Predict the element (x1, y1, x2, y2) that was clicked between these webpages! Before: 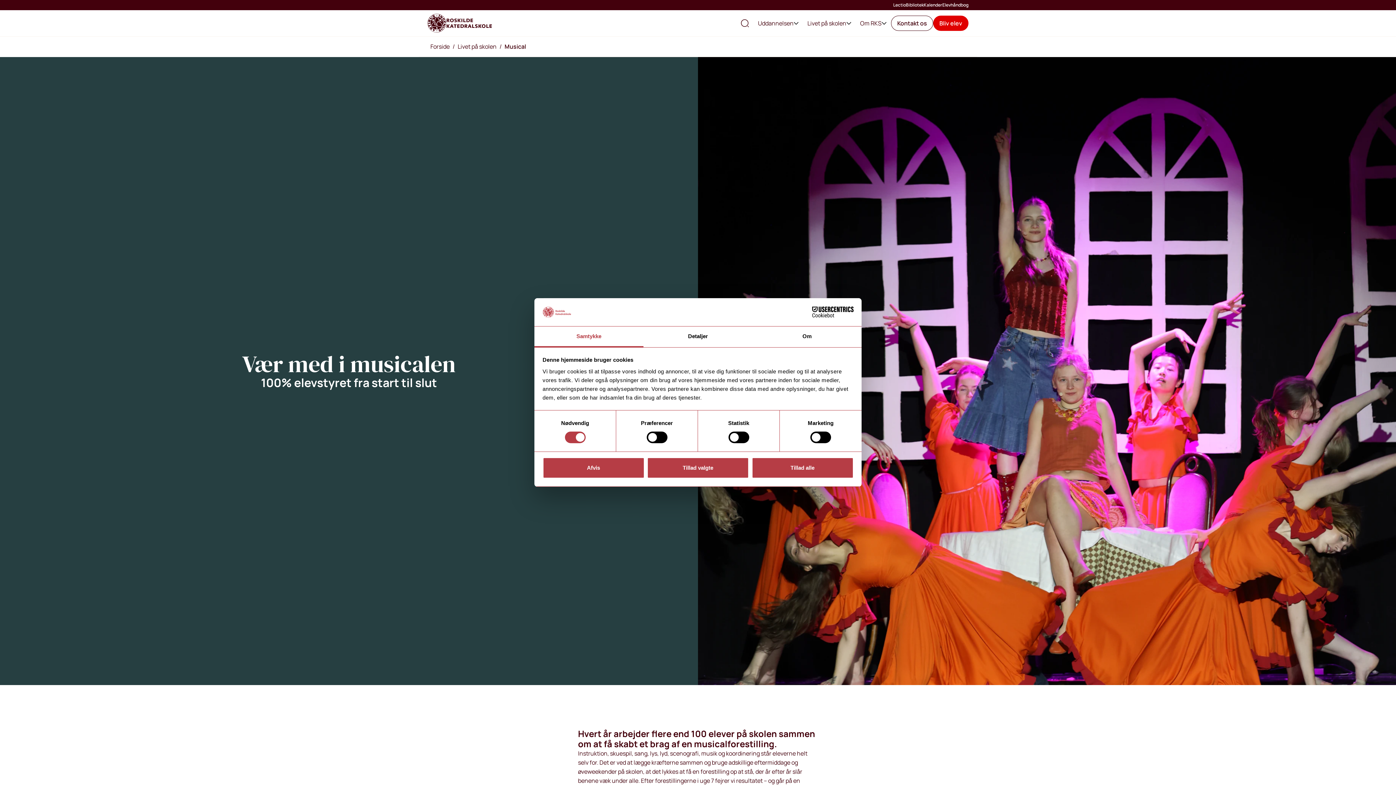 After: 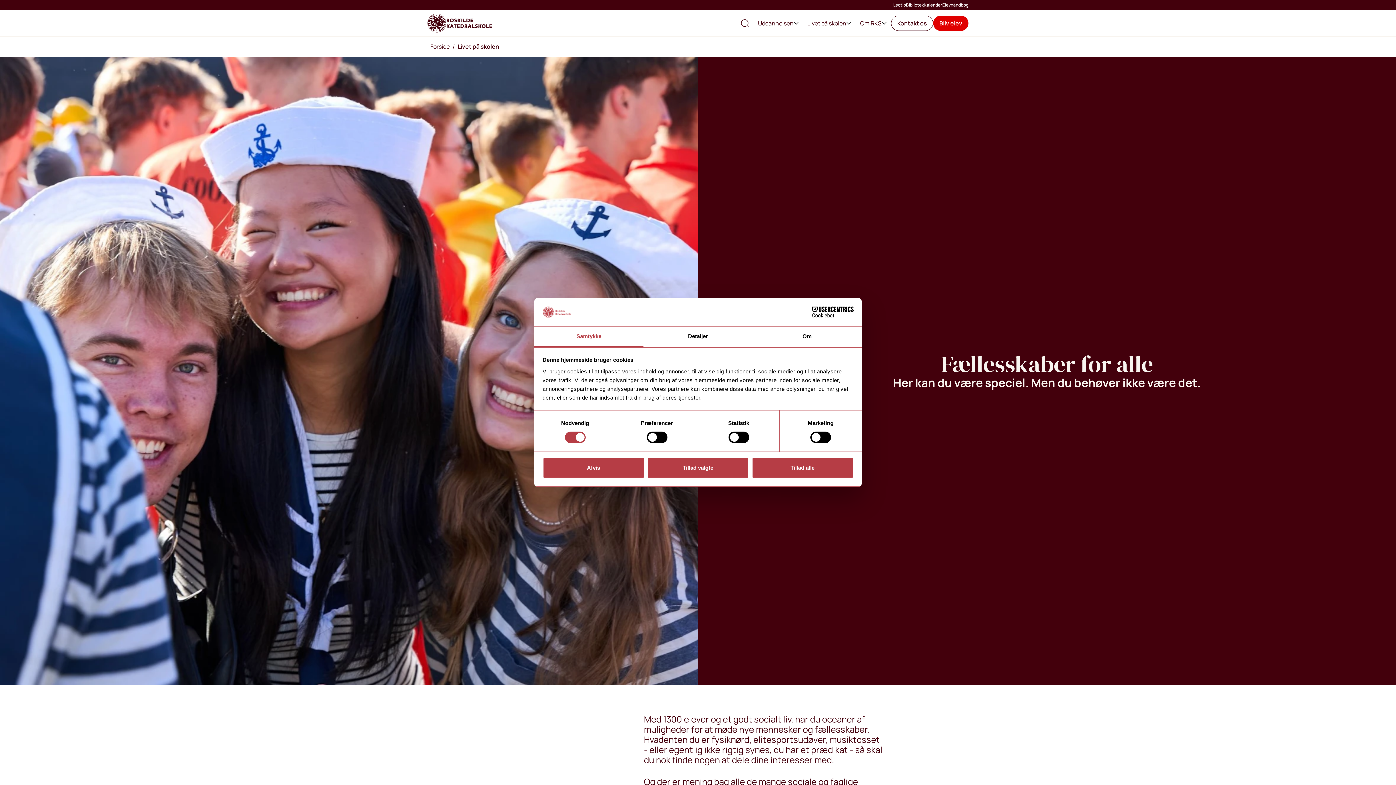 Action: label: Livet på skolen bbox: (454, 39, 499, 53)